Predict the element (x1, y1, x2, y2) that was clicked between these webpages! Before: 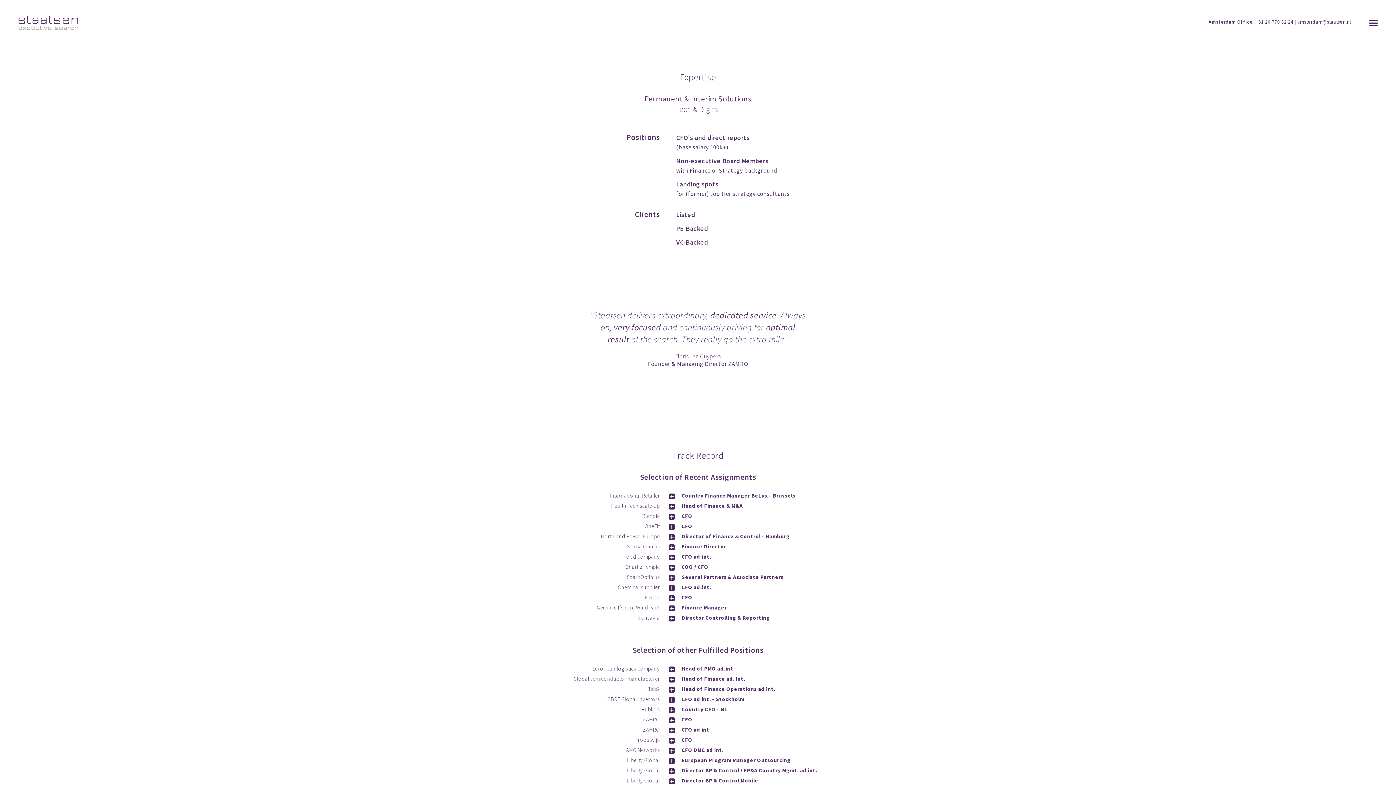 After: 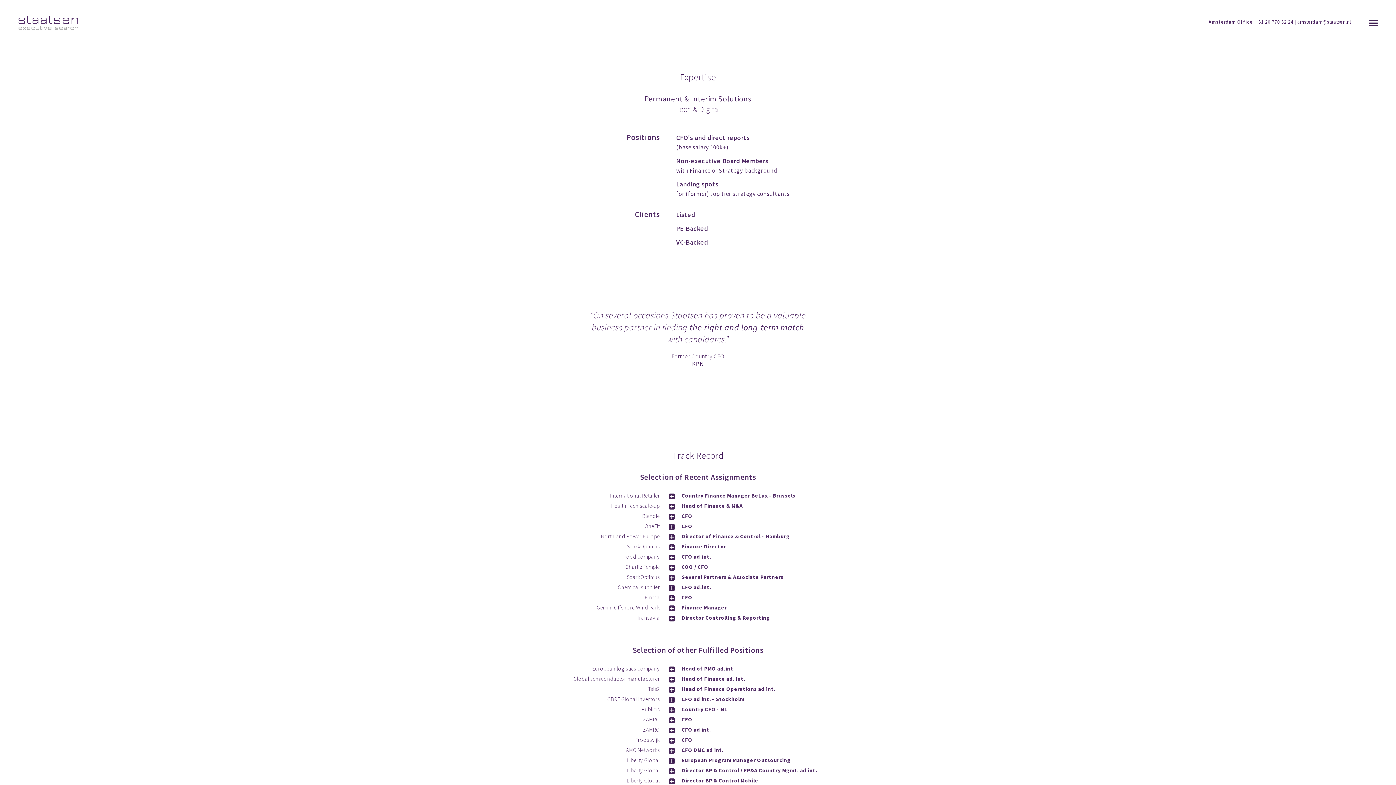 Action: label: amsterdam@staatsen.nl bbox: (1297, 18, 1351, 25)